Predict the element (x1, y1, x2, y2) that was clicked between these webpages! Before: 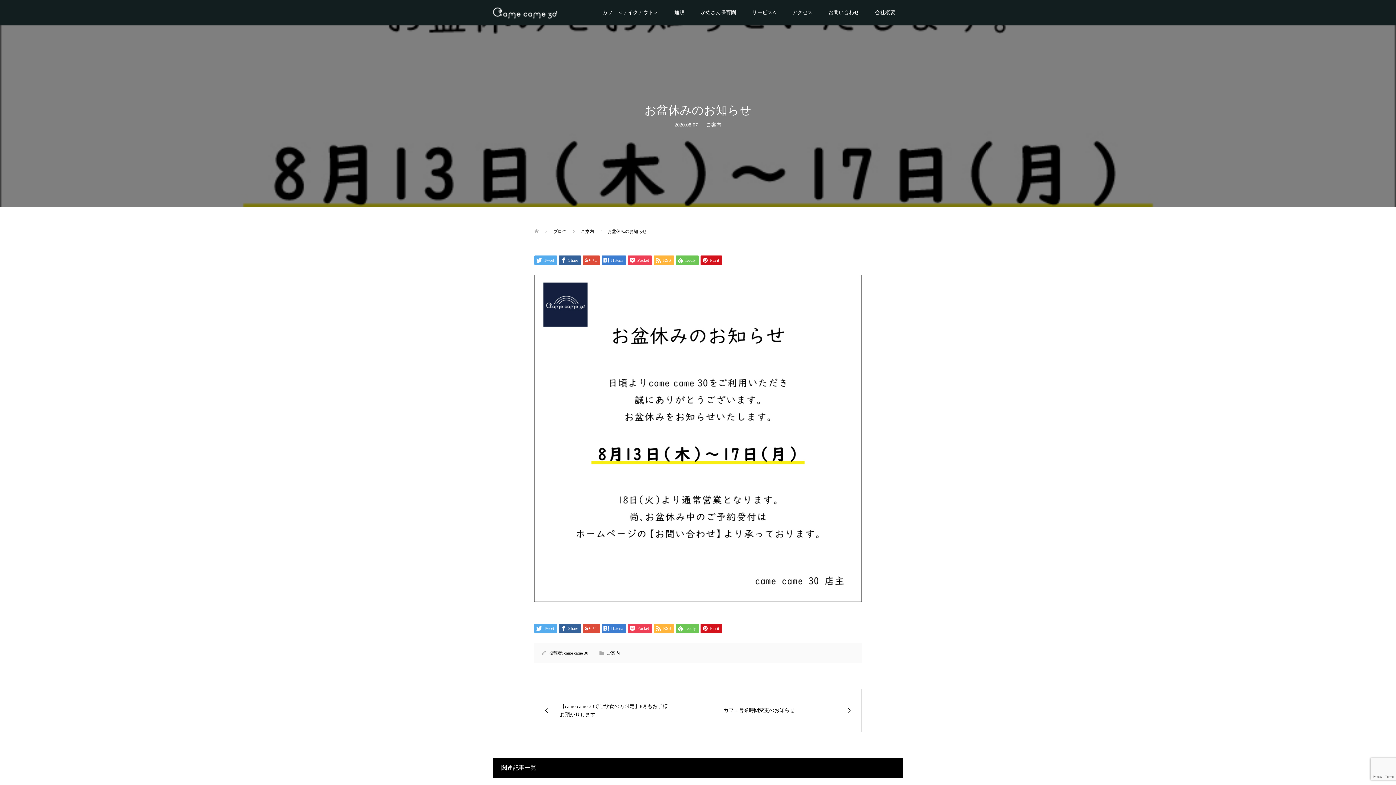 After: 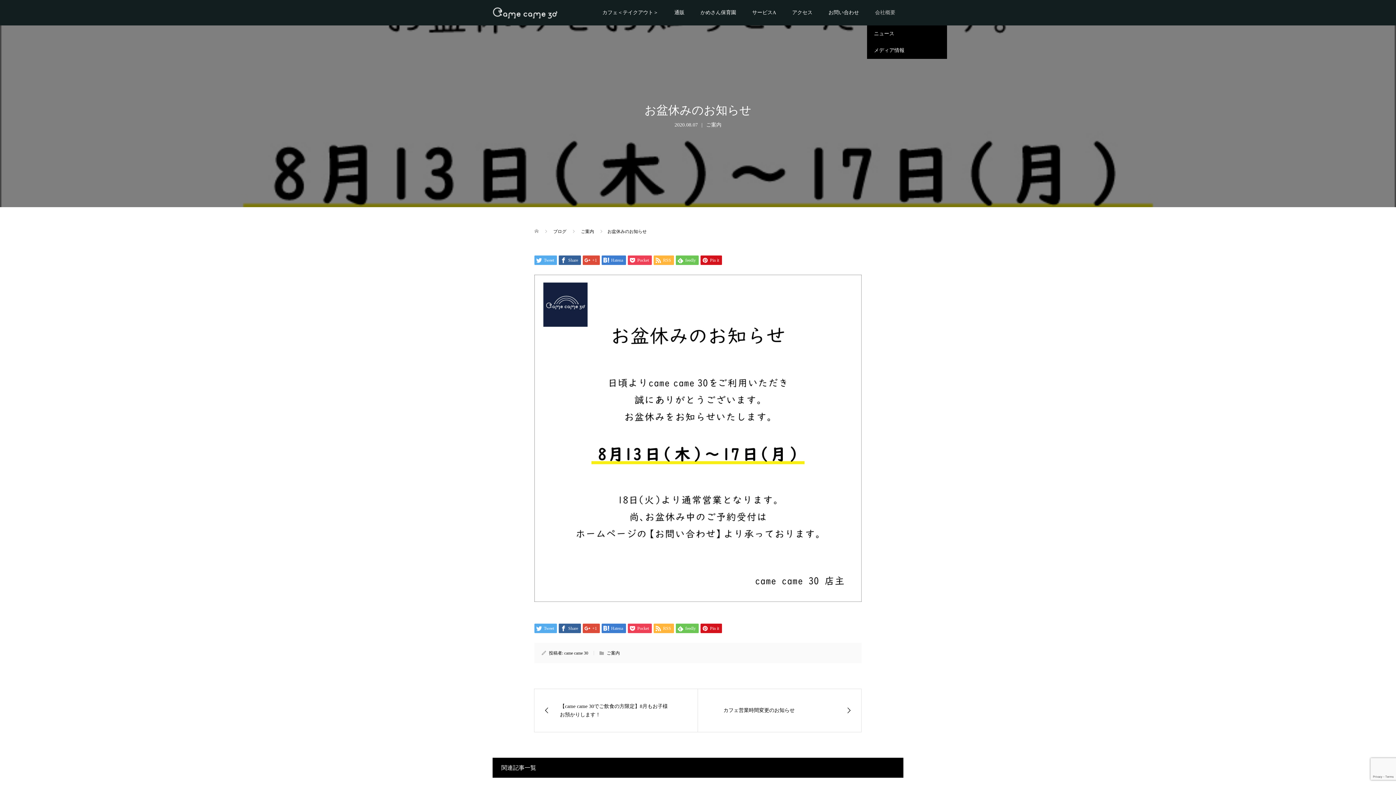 Action: label: 会社概要 bbox: (867, 0, 903, 25)